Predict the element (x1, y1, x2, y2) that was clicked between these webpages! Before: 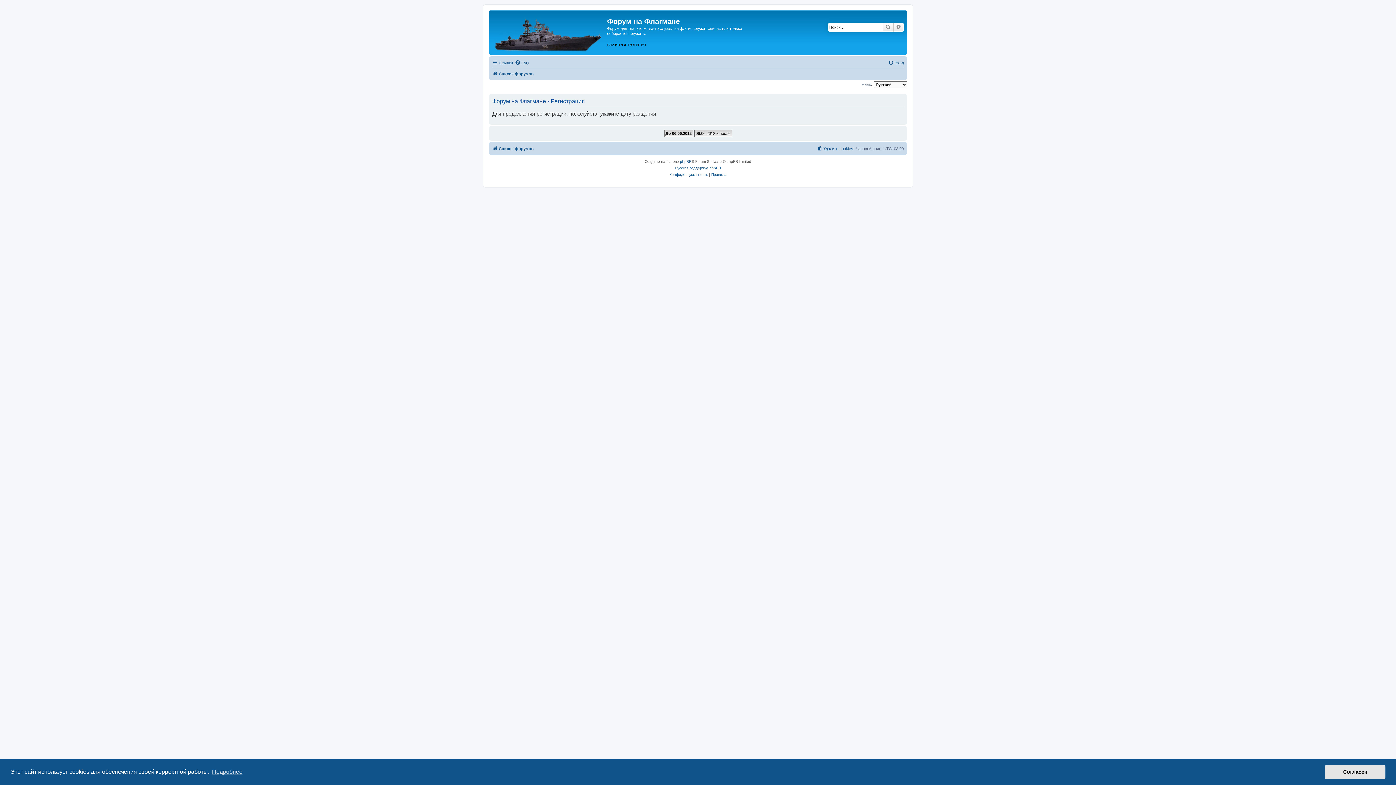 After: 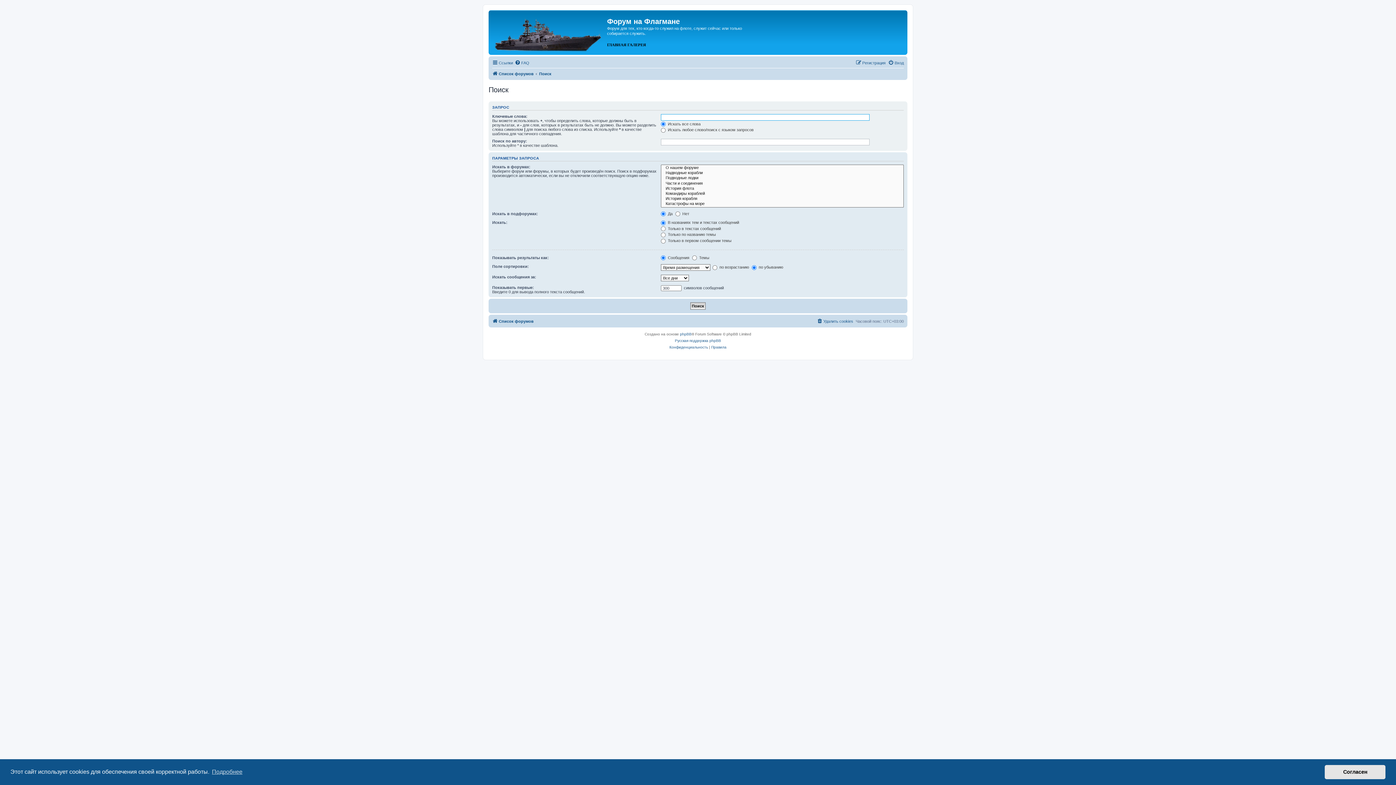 Action: label: Поиск bbox: (882, 22, 893, 31)